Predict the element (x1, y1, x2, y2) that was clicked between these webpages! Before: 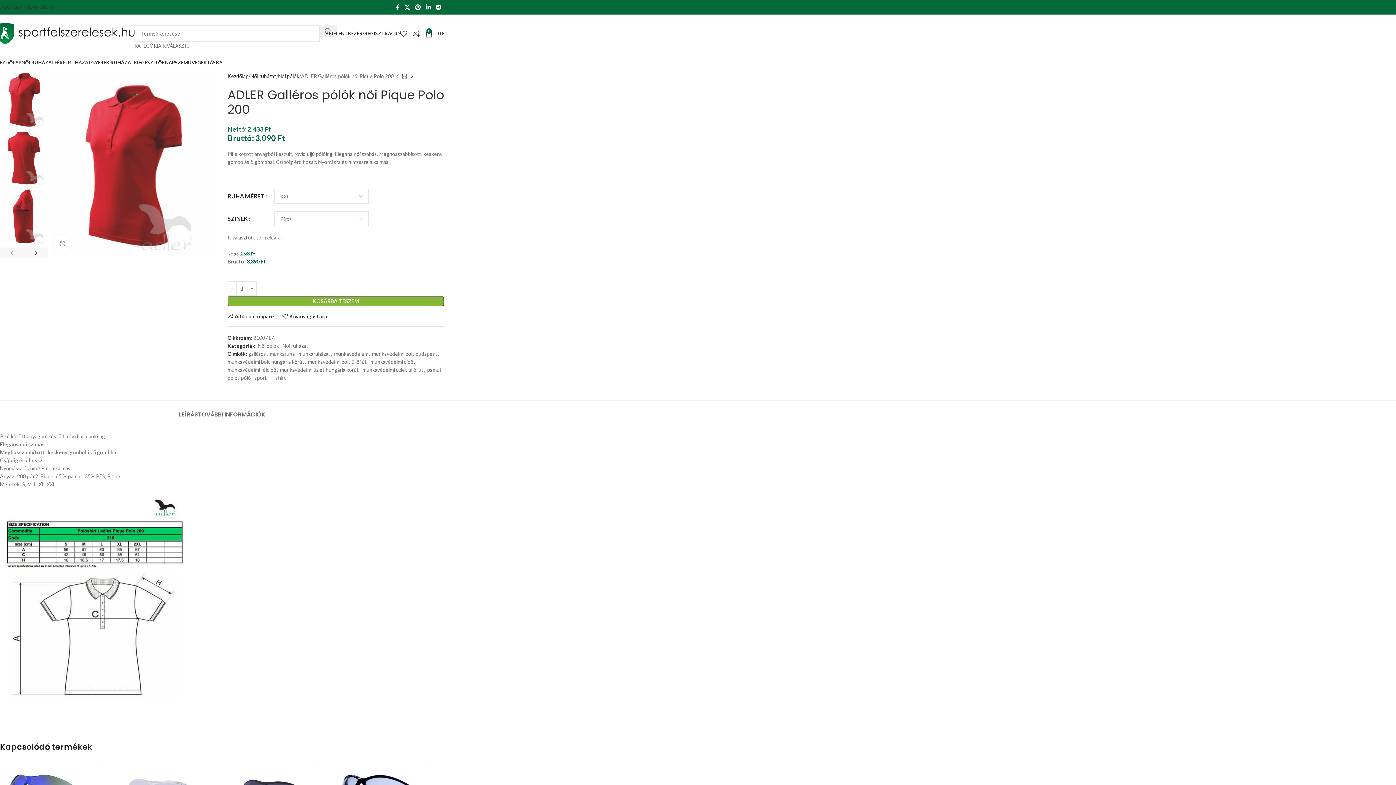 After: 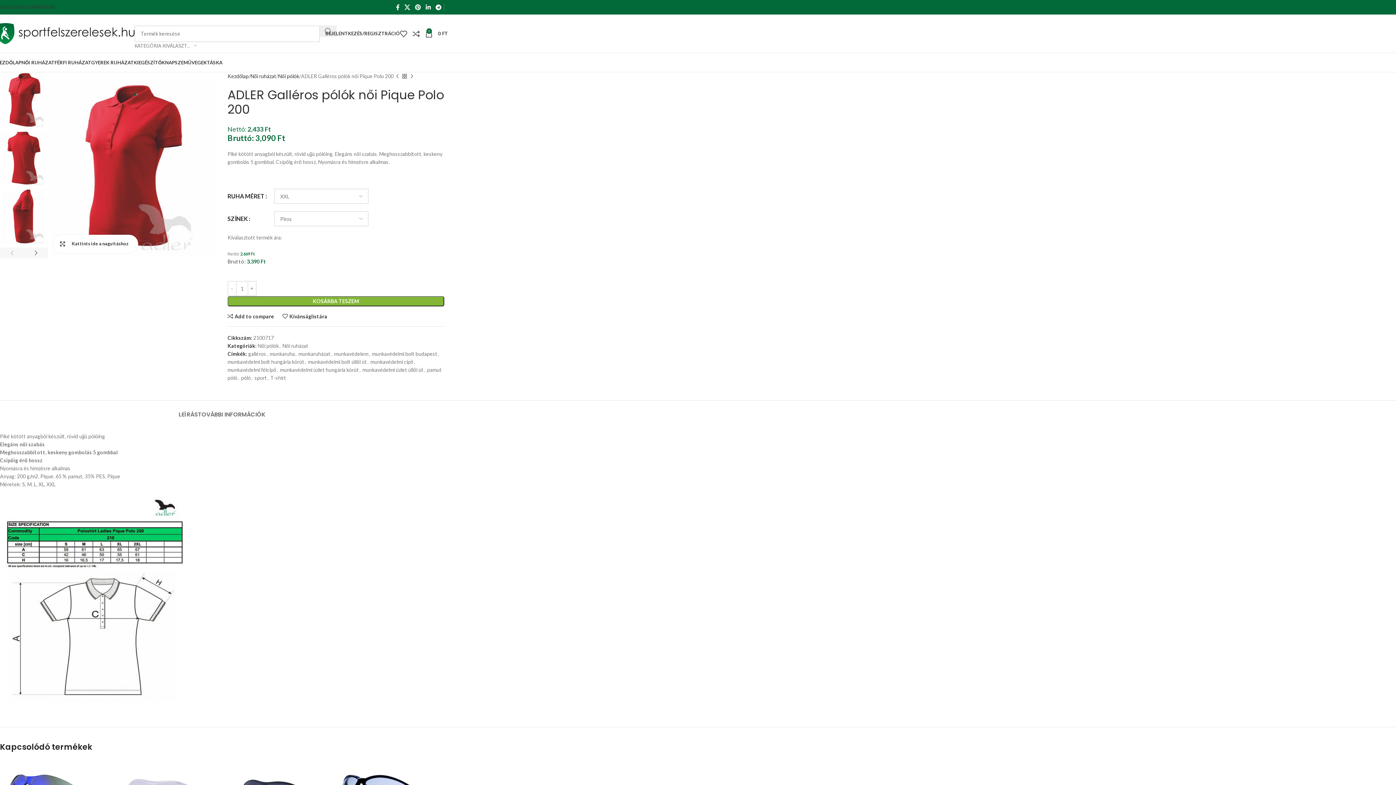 Action: bbox: (53, 234, 71, 253) label: Kattints ide a nagyításhoz